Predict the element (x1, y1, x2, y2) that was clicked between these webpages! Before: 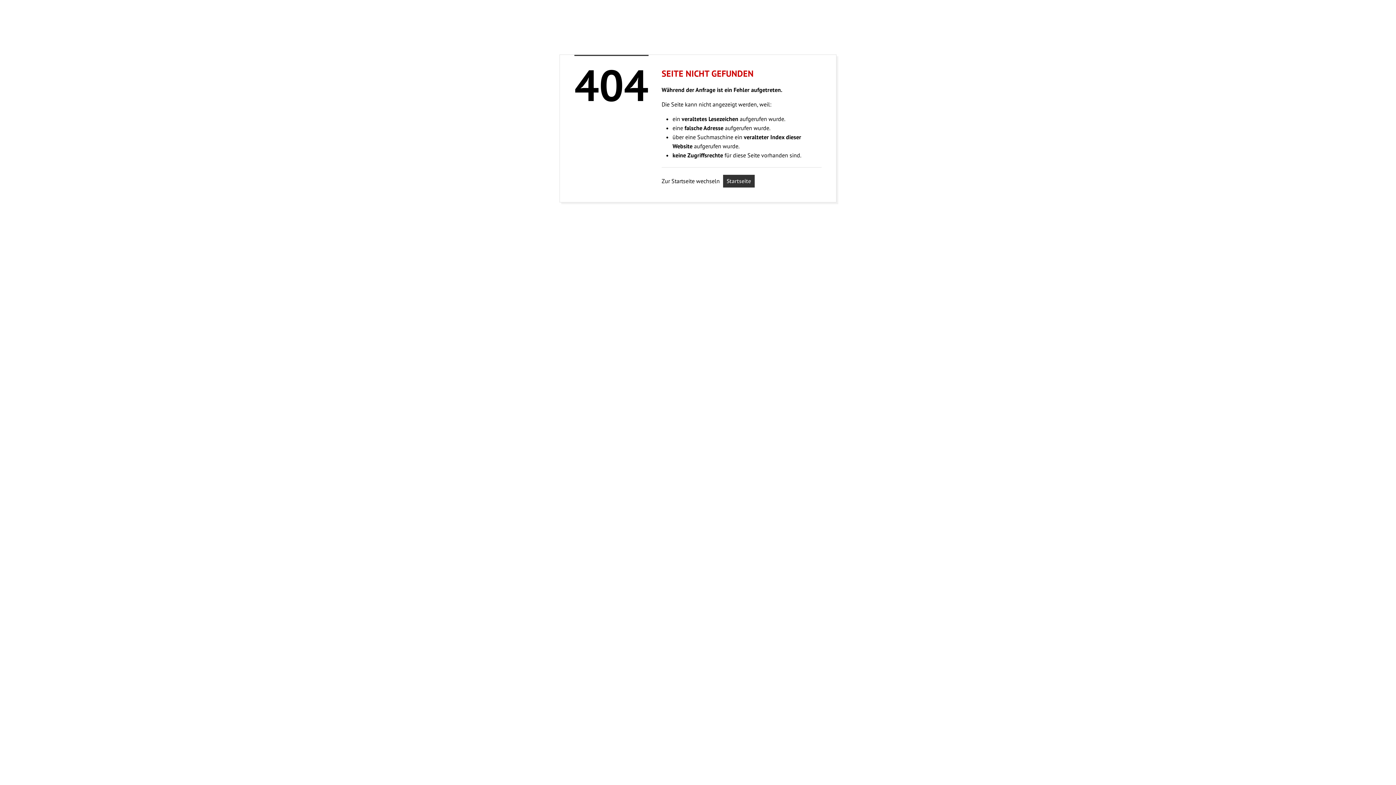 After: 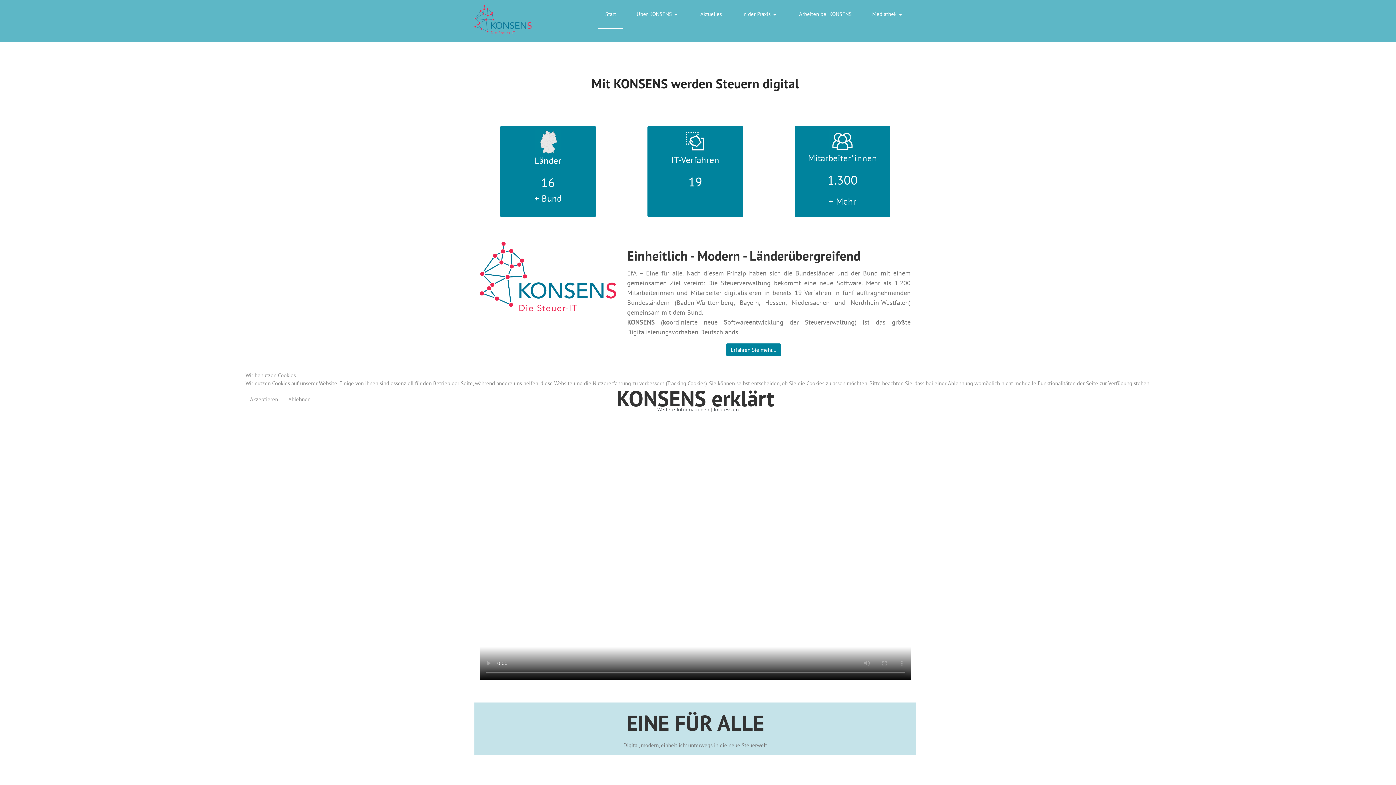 Action: bbox: (723, 174, 754, 187) label: Startseite